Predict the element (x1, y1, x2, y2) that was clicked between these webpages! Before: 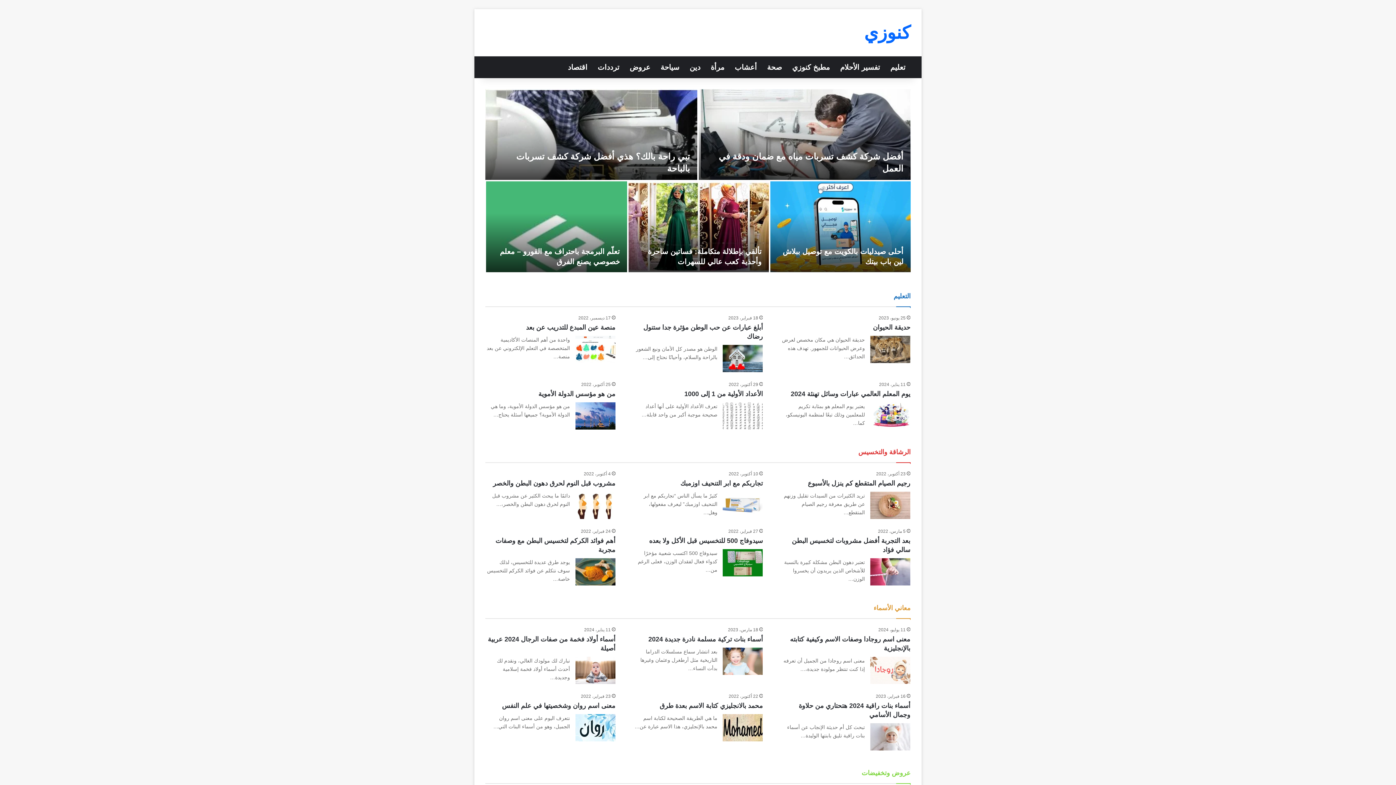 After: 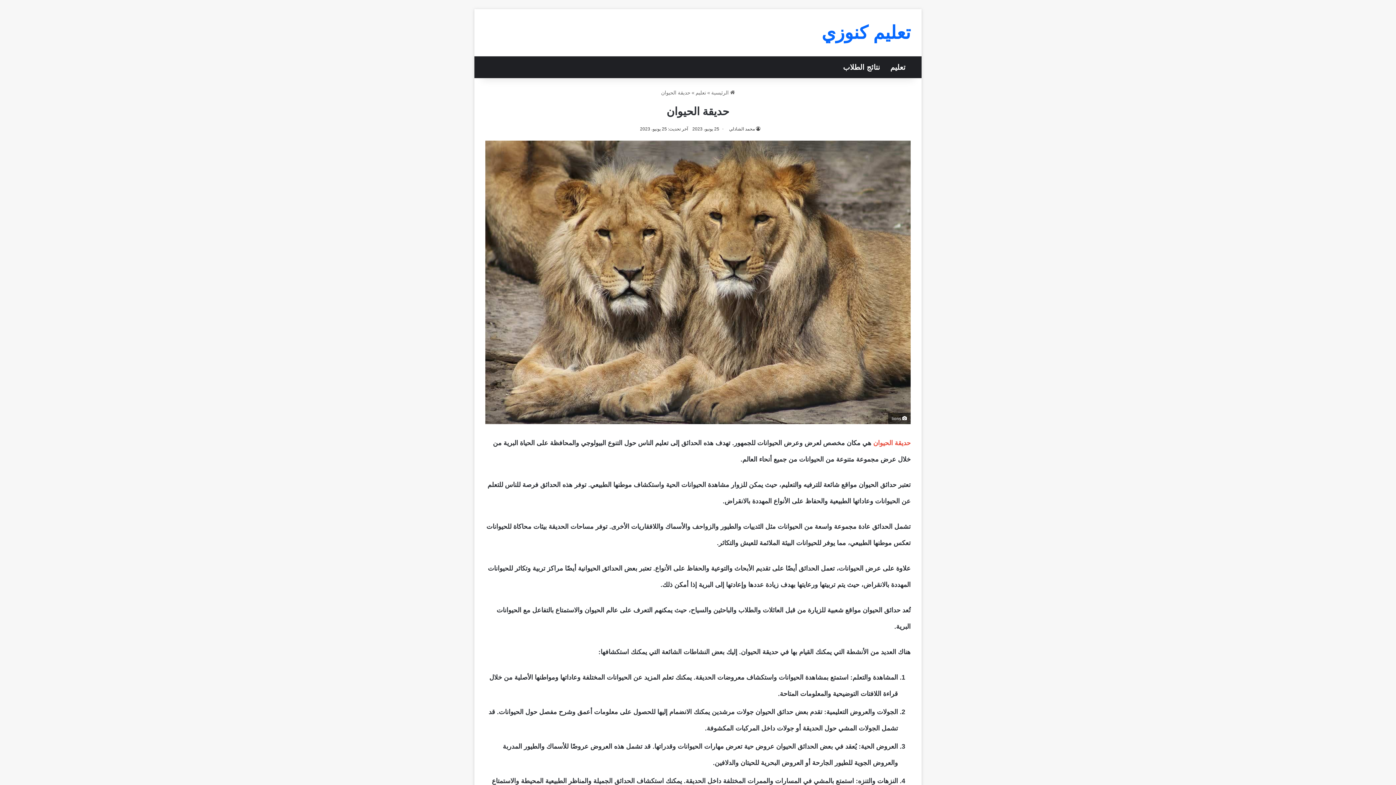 Action: bbox: (870, 336, 910, 363) label: حديقة الحيوان